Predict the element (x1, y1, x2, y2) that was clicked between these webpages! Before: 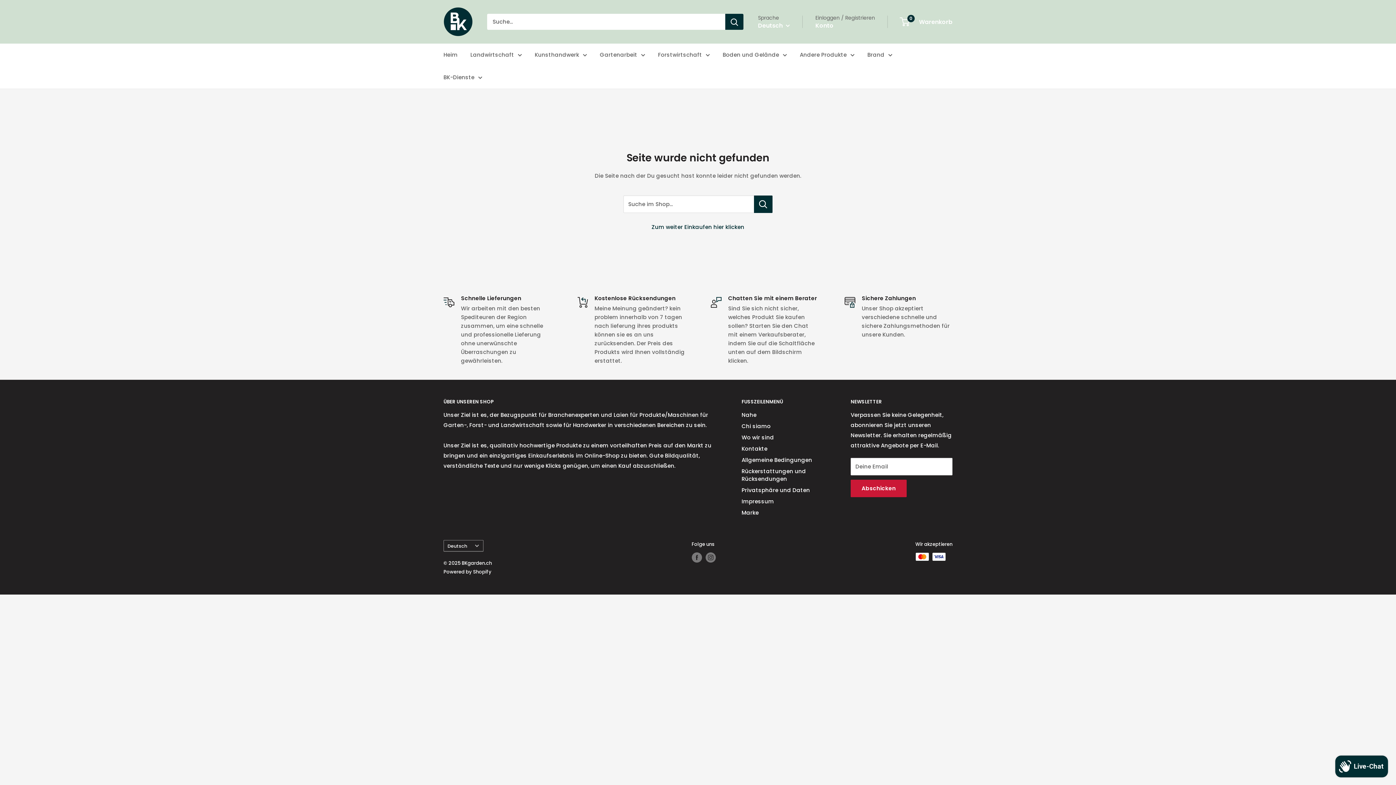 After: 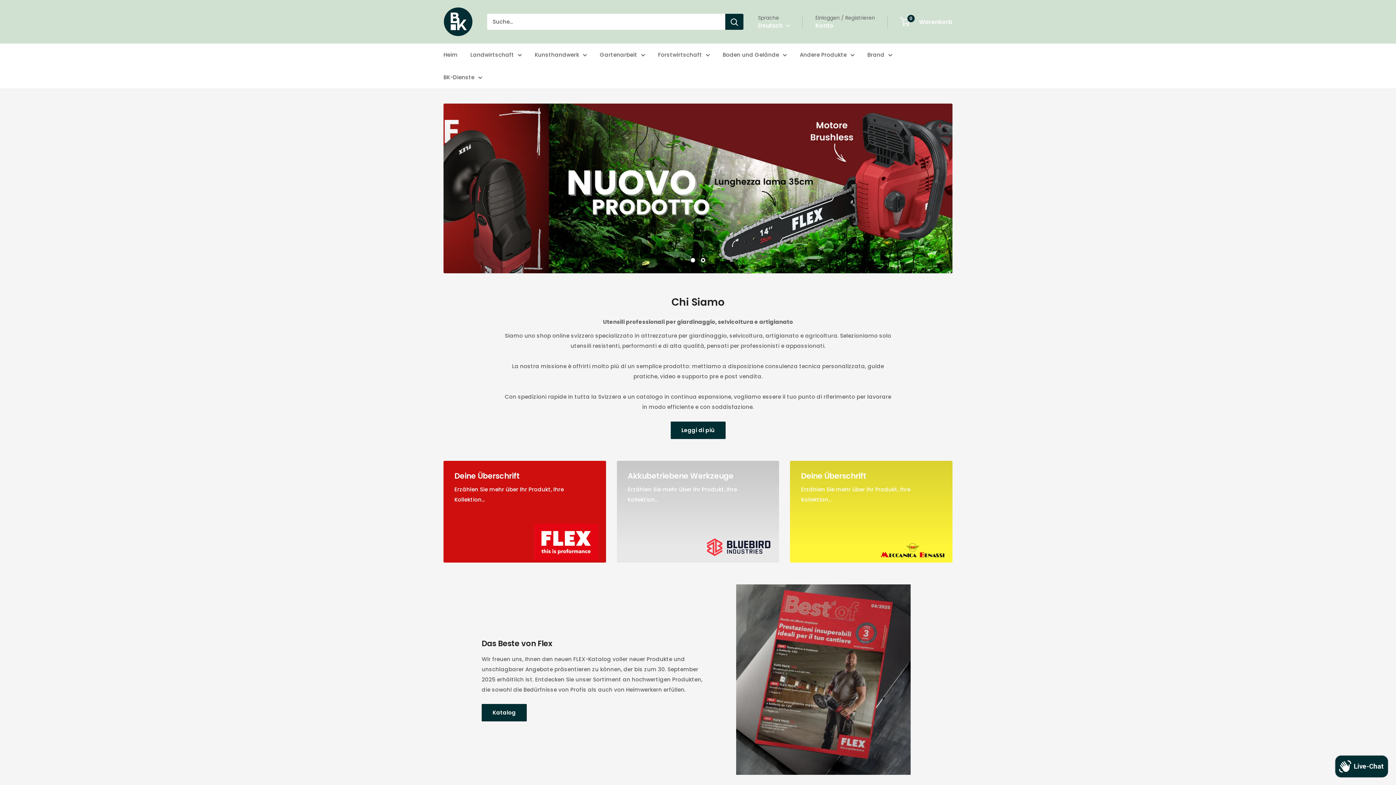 Action: label: Heim bbox: (443, 49, 457, 60)